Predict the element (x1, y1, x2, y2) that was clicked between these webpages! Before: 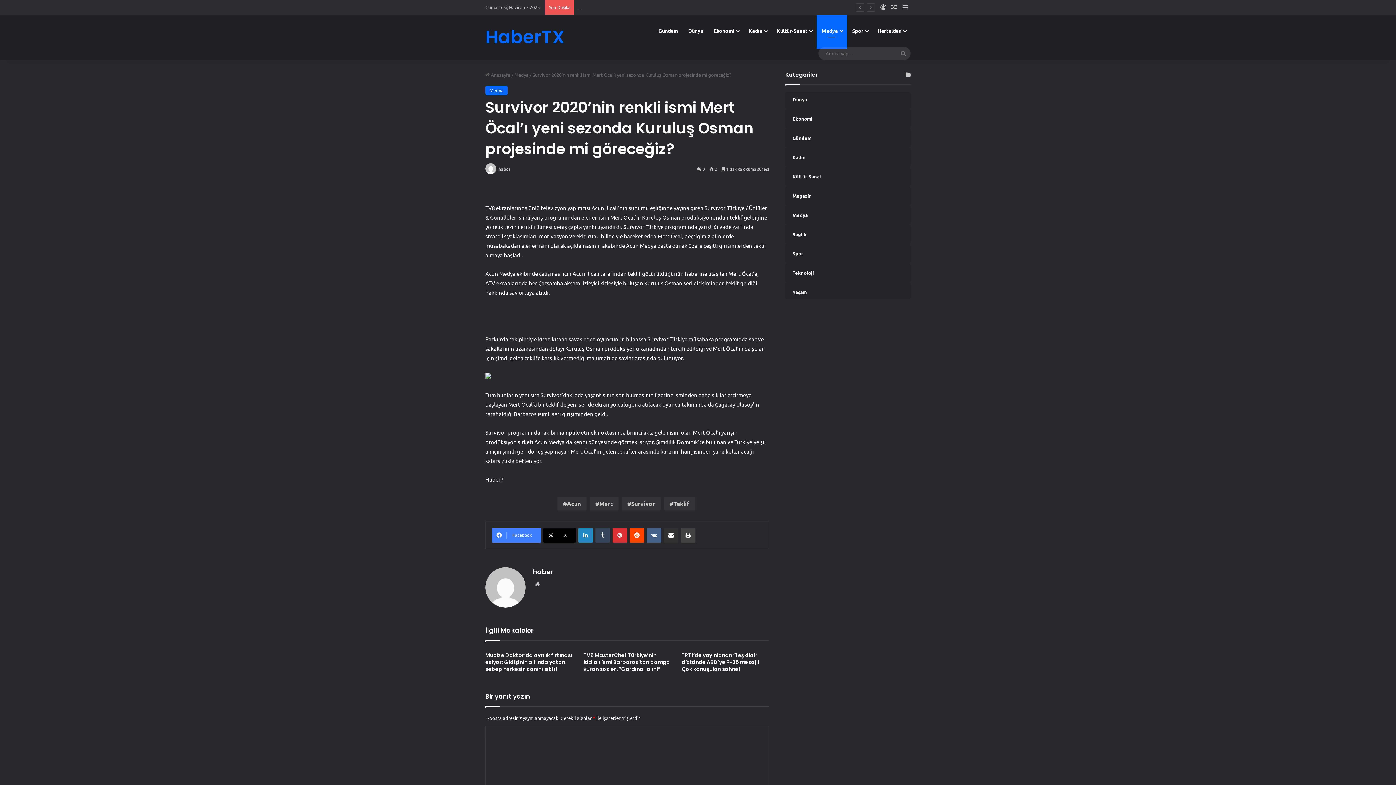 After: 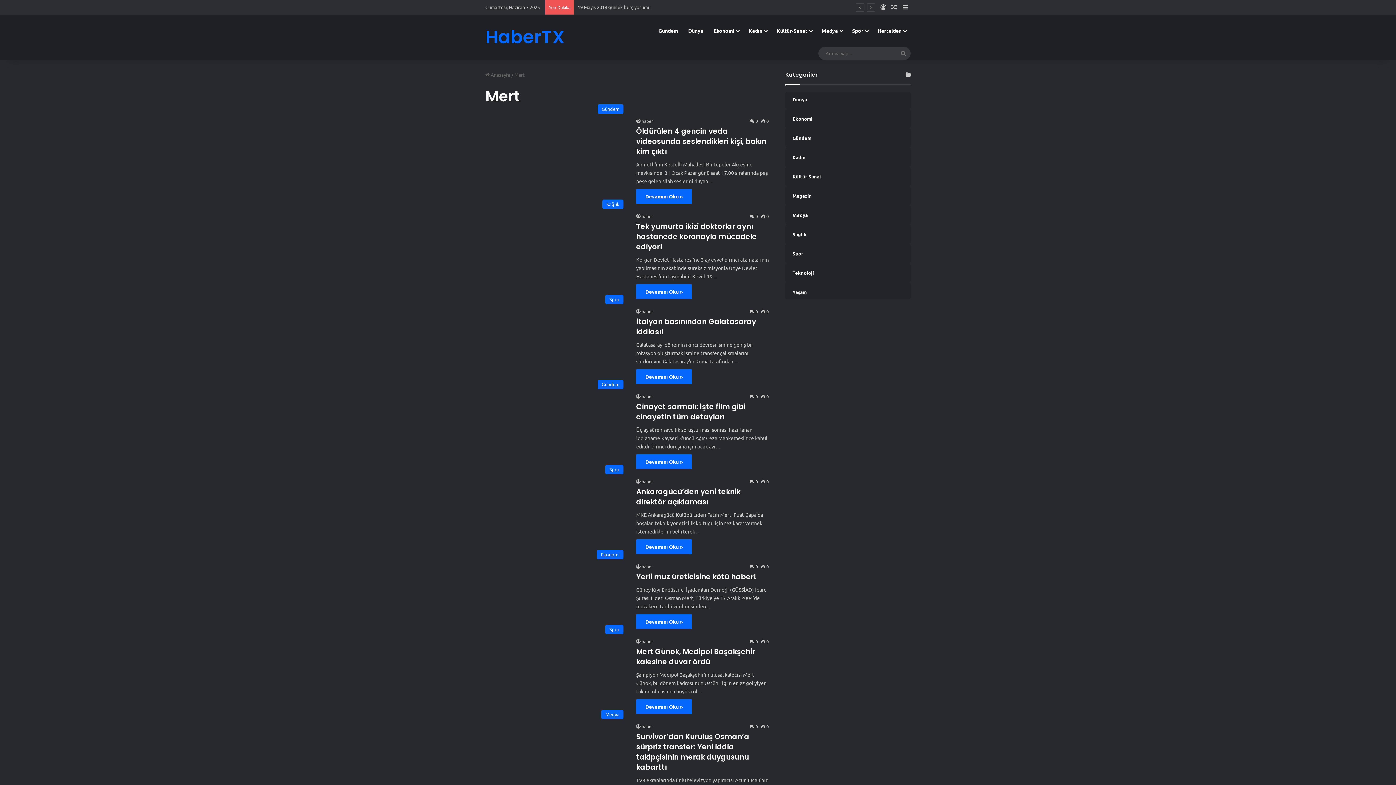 Action: bbox: (589, 497, 618, 511) label: Mert